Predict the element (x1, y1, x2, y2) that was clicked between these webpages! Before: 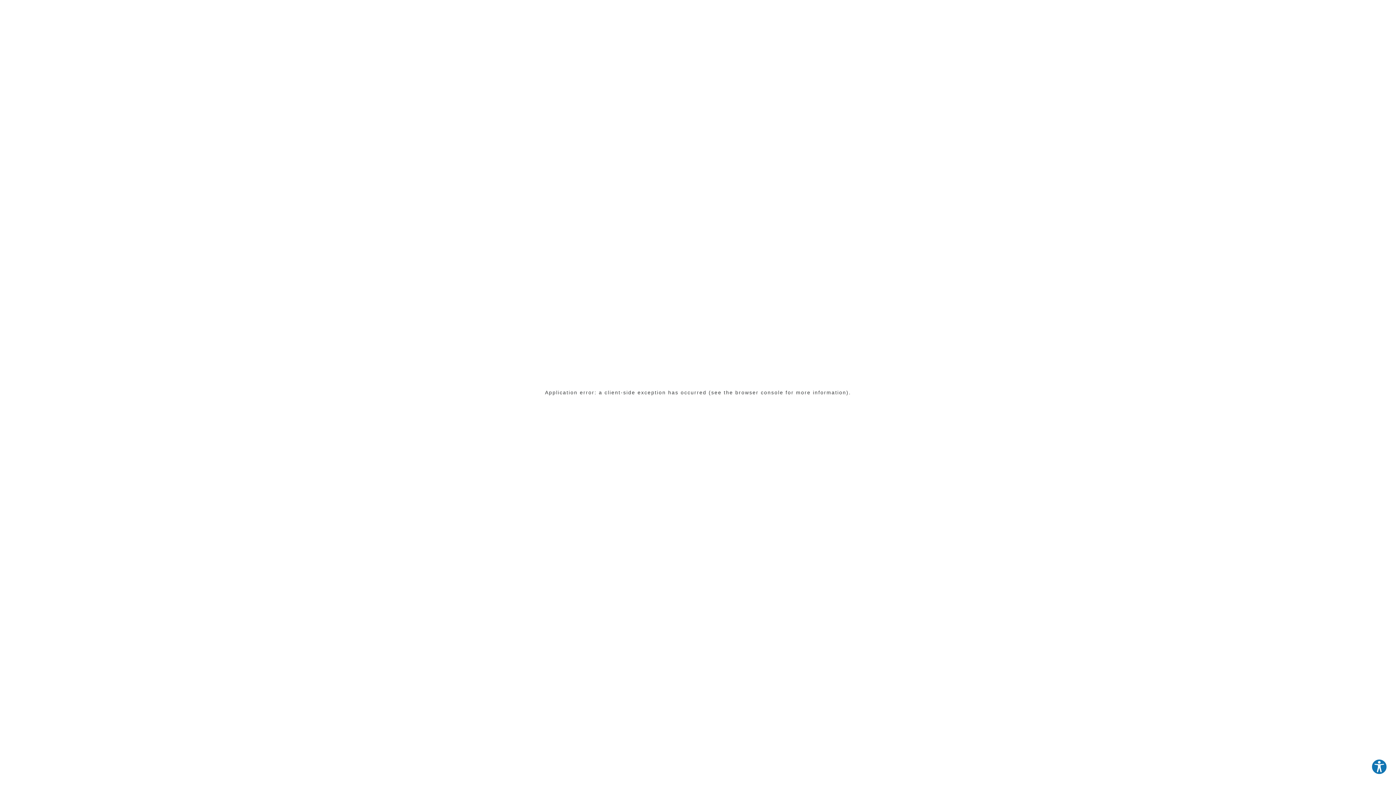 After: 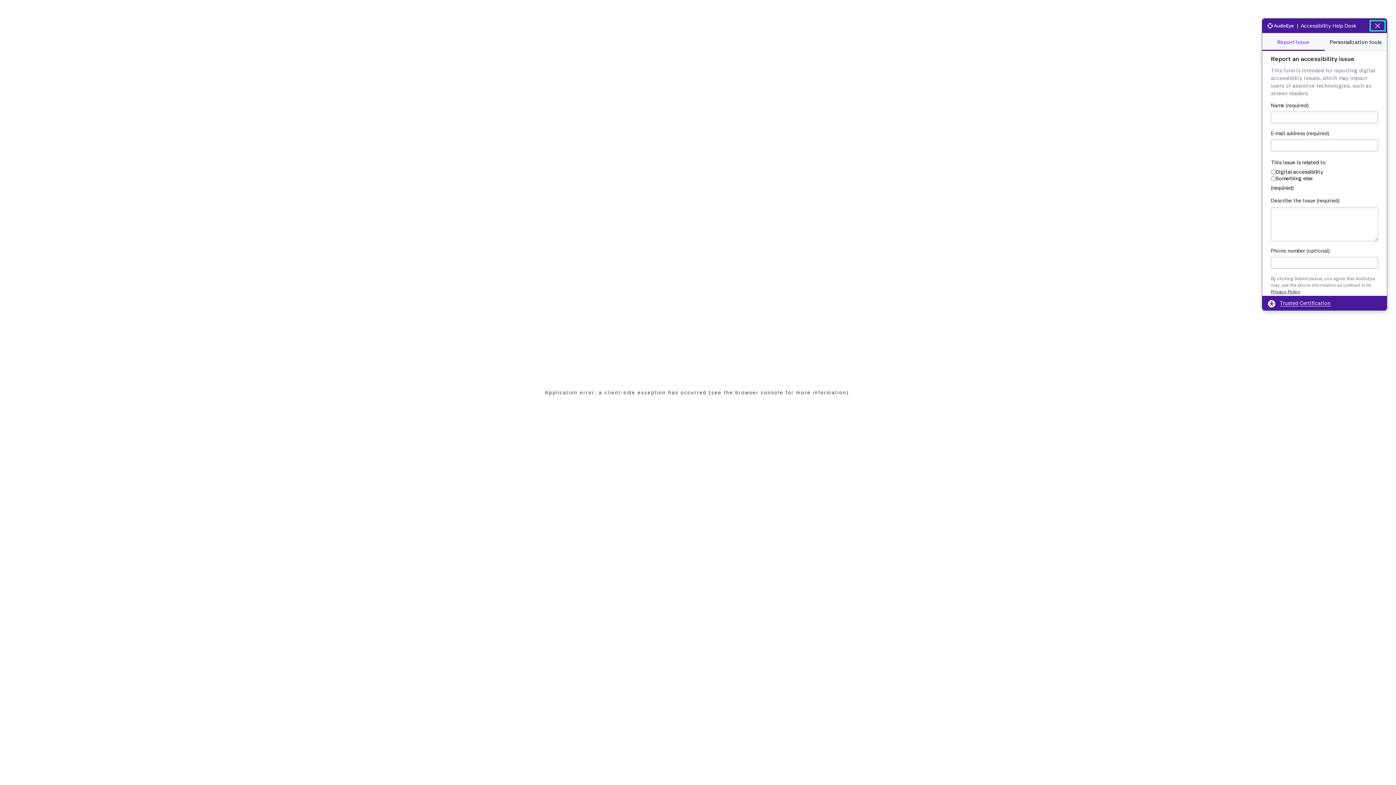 Action: label: Explore your accessibility options bbox: (1371, 759, 1387, 775)